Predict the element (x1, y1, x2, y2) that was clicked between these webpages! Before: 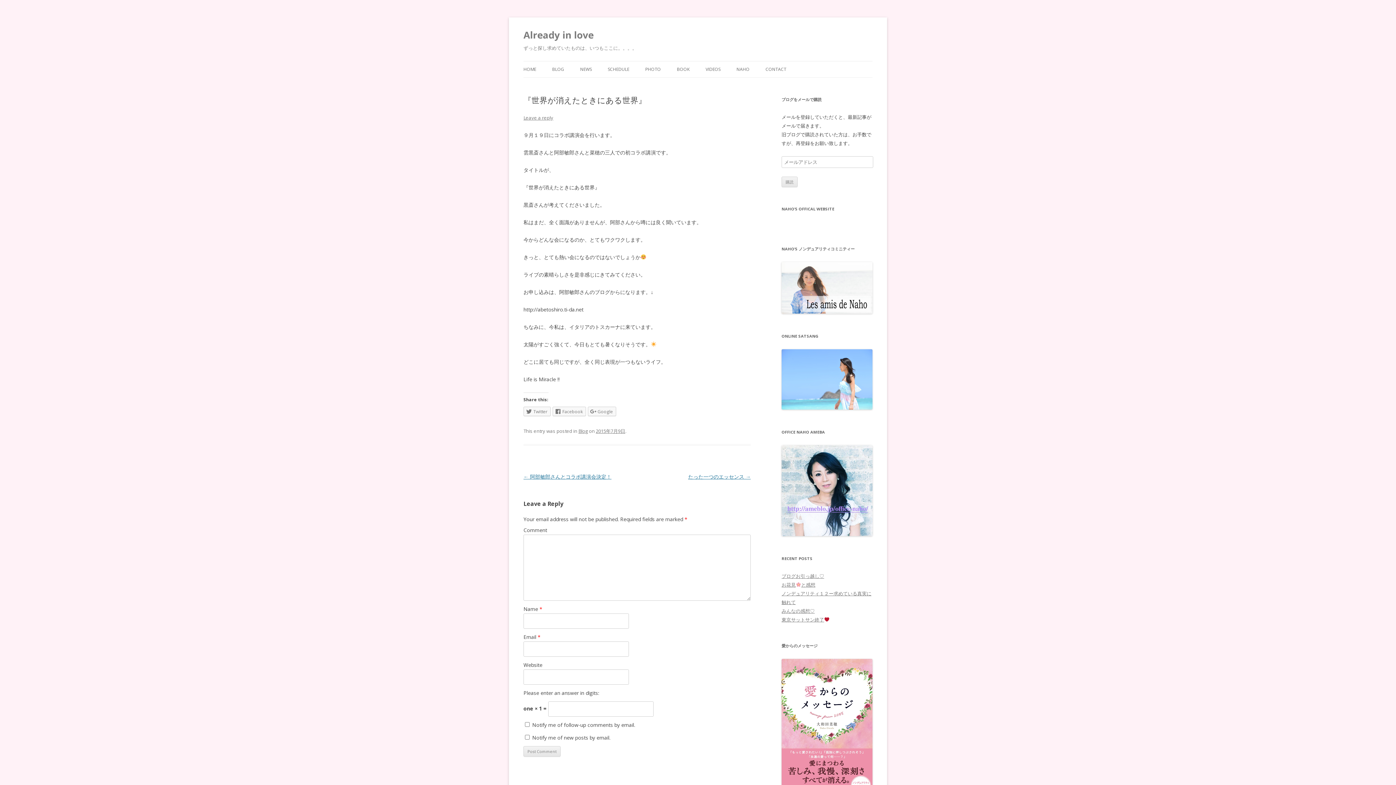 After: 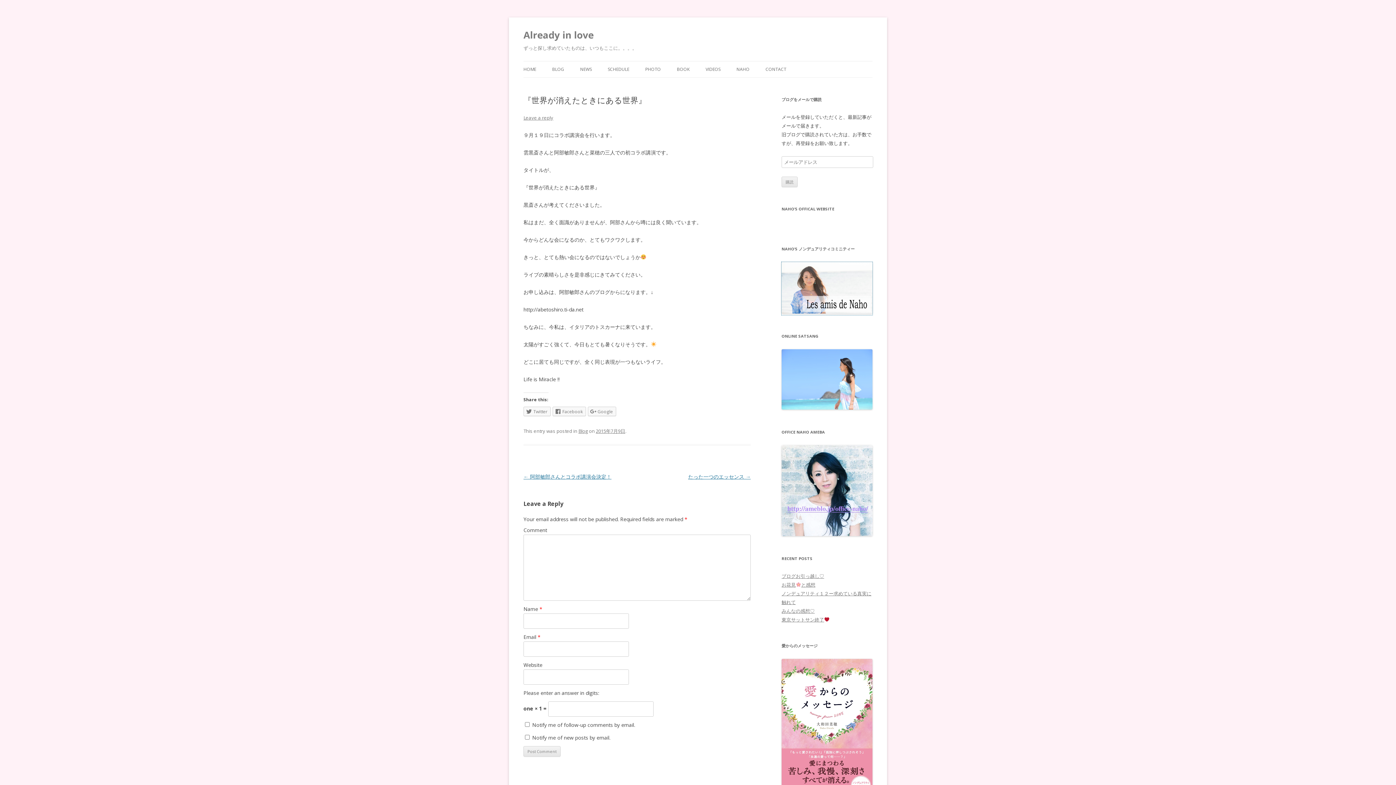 Action: bbox: (781, 308, 872, 315)